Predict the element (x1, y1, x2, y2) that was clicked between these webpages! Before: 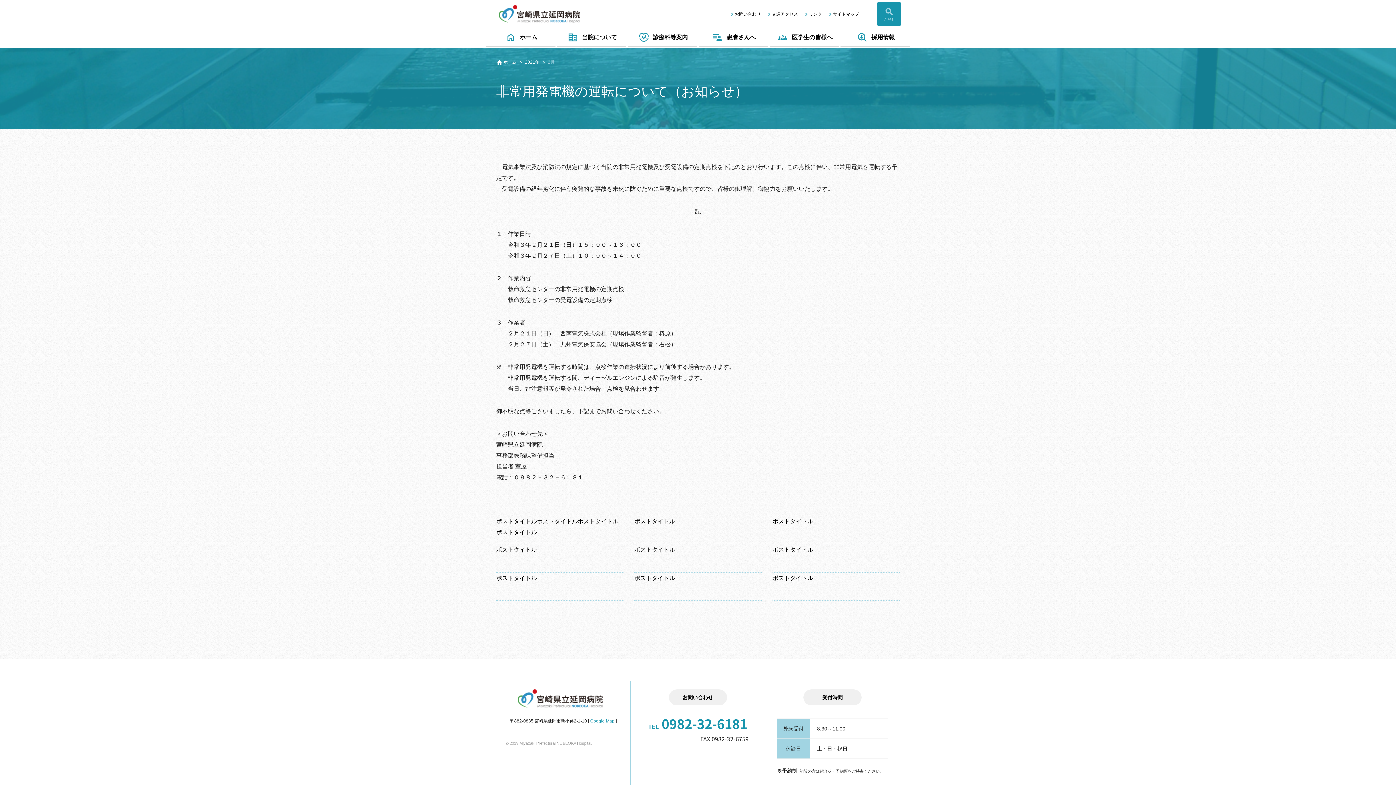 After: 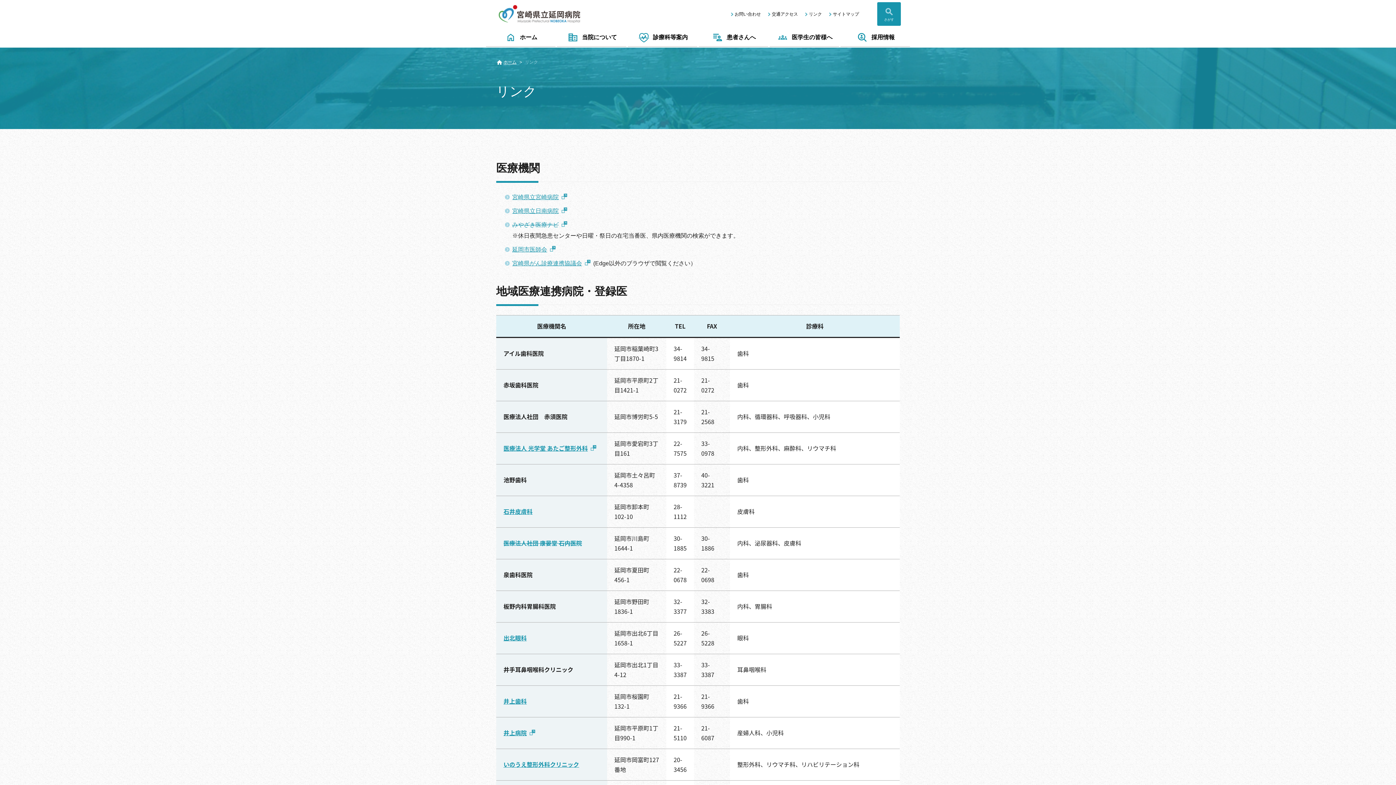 Action: bbox: (805, 11, 829, 16) label: リンク